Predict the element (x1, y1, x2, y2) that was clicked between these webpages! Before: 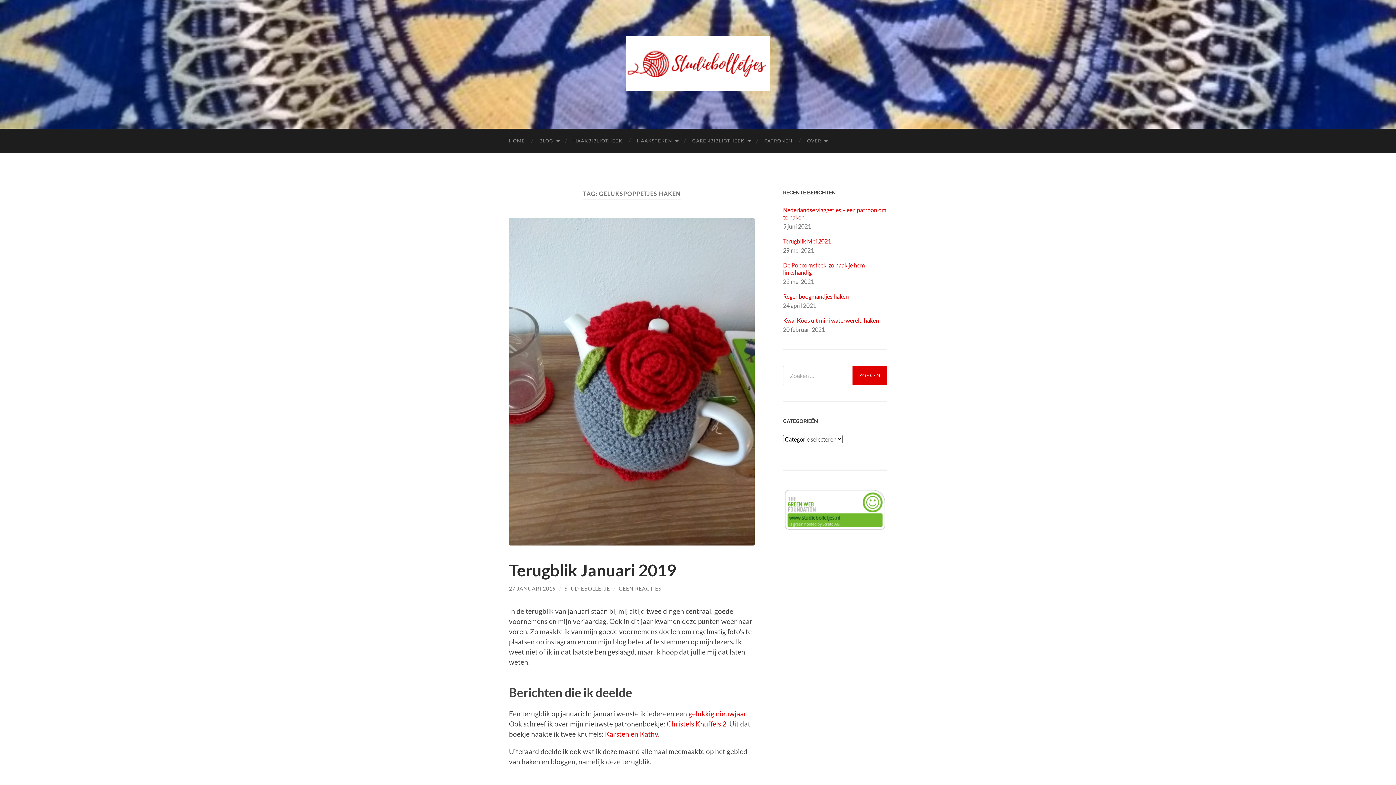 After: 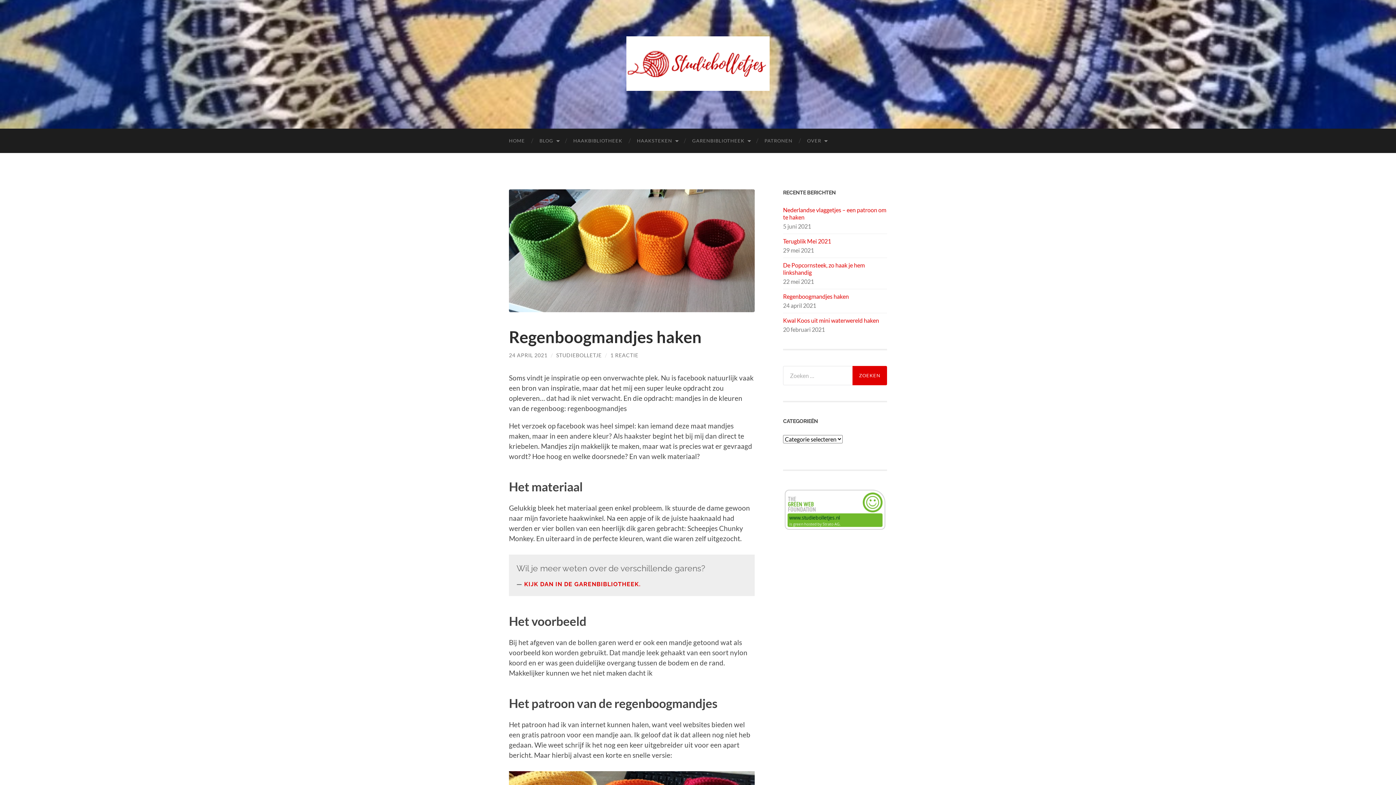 Action: bbox: (783, 293, 887, 300) label: Regenboogmandjes haken